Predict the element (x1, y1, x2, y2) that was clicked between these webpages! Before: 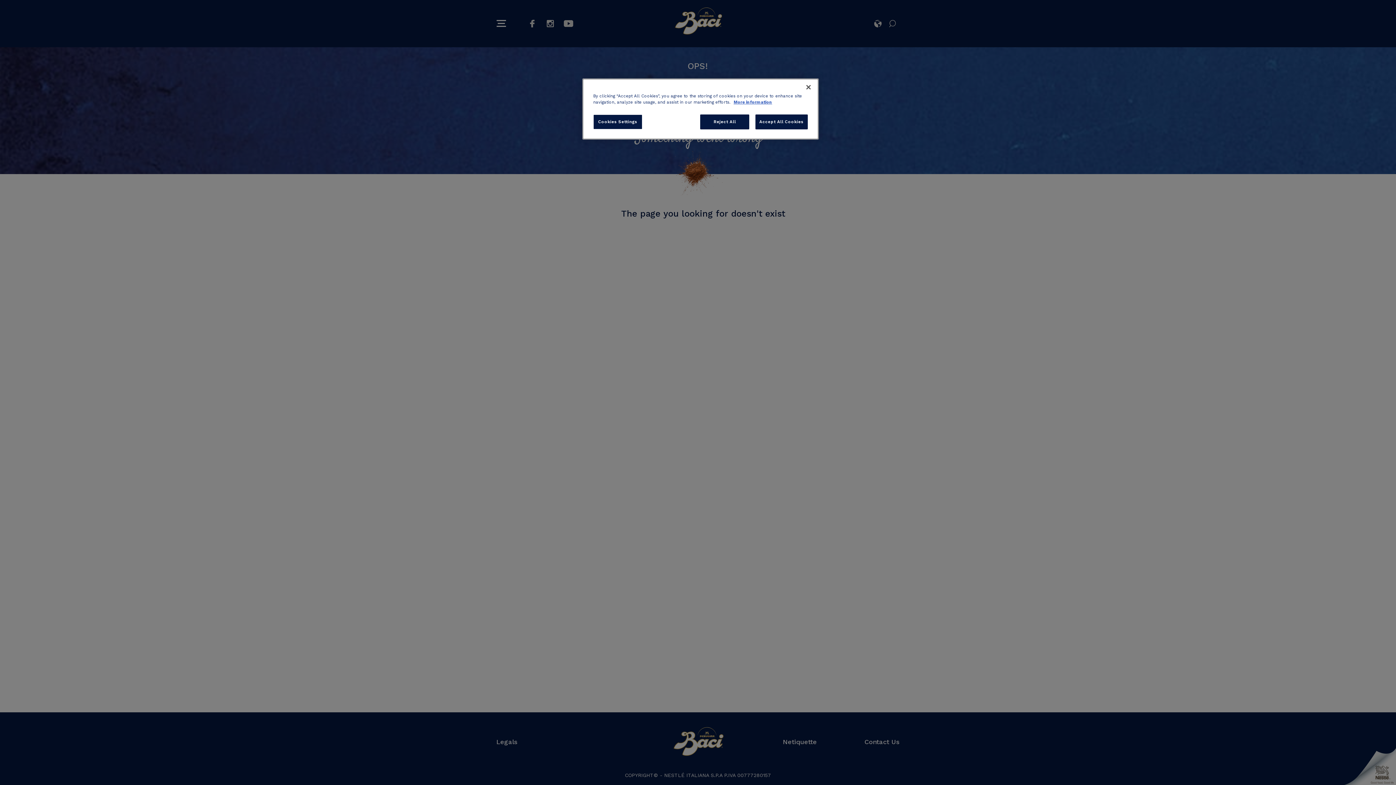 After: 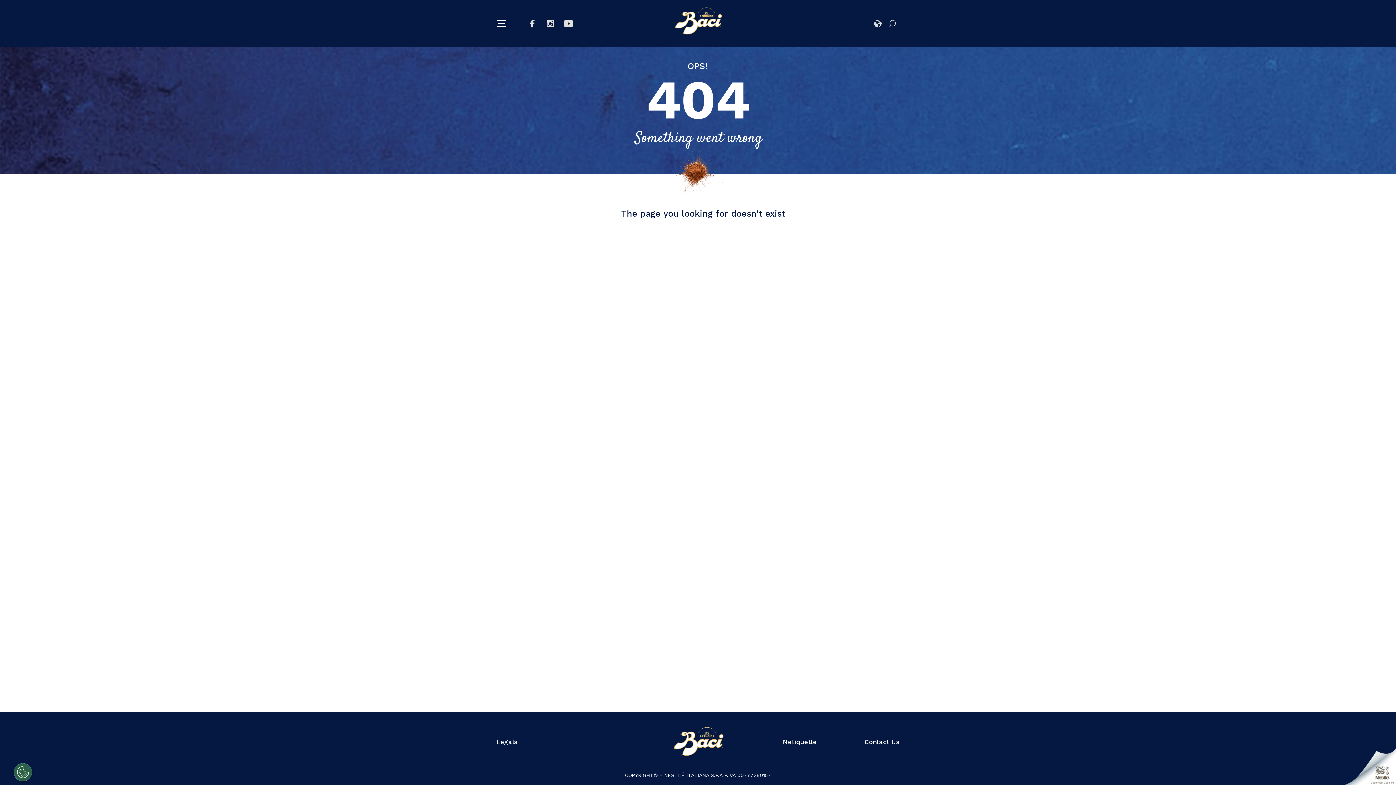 Action: bbox: (800, 79, 816, 95) label: Close